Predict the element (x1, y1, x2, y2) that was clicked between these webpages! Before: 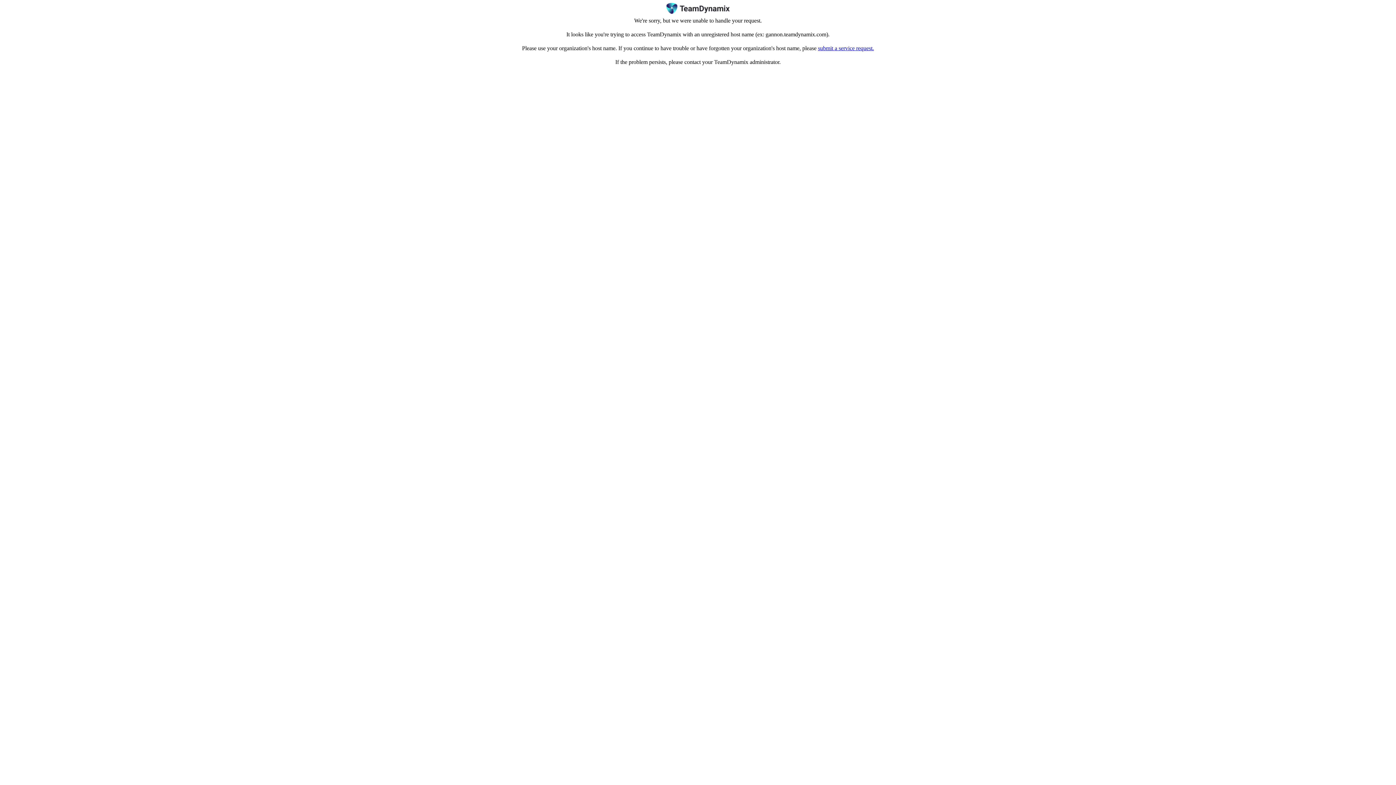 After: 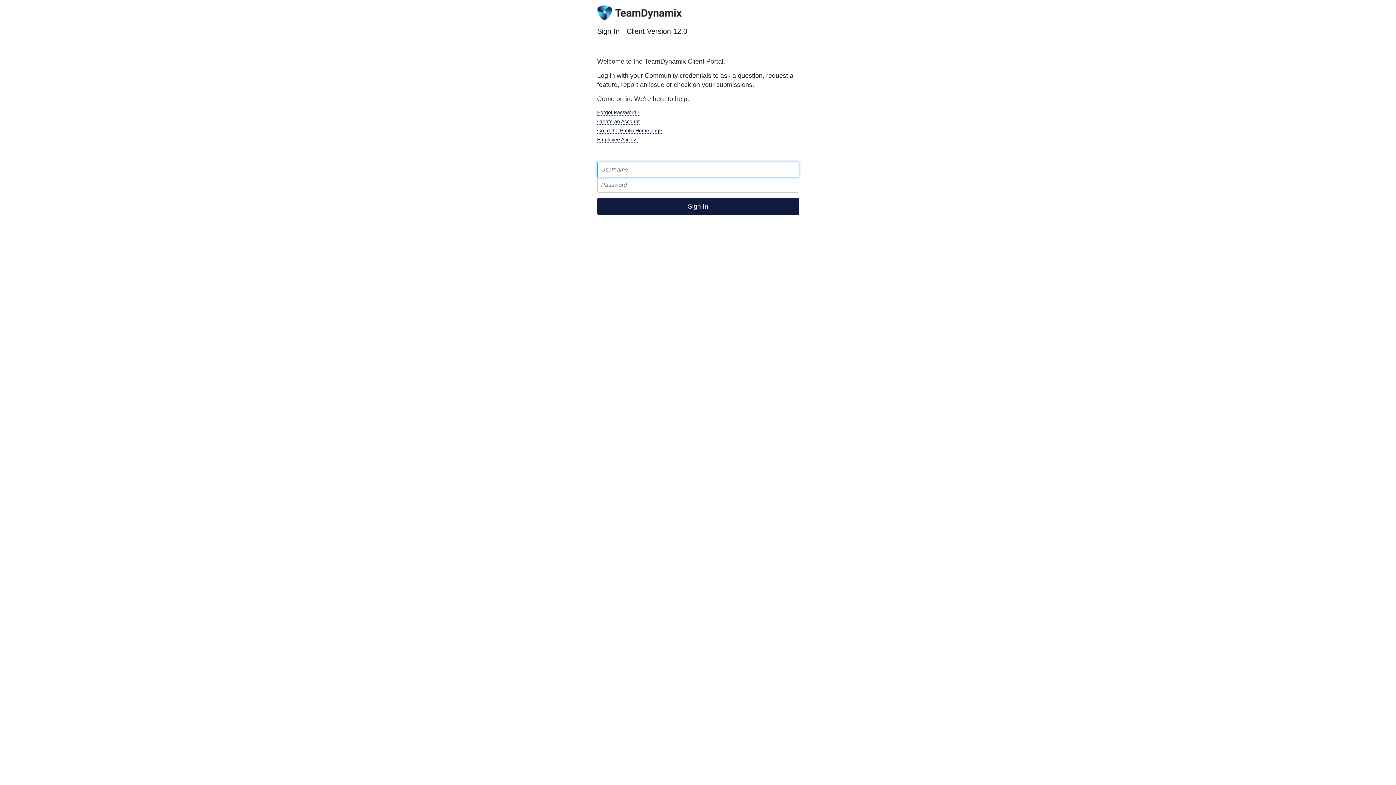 Action: label: submit a service request. bbox: (818, 45, 874, 51)